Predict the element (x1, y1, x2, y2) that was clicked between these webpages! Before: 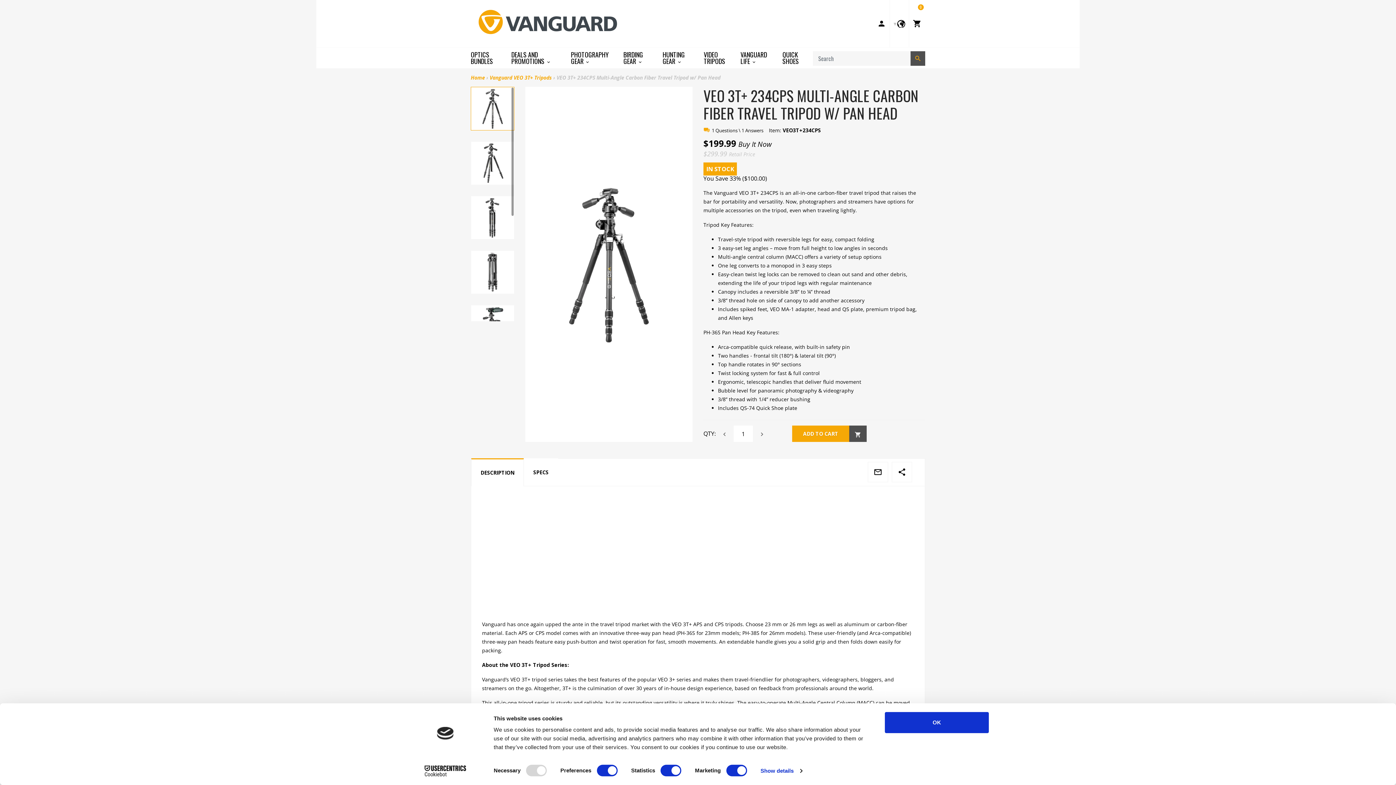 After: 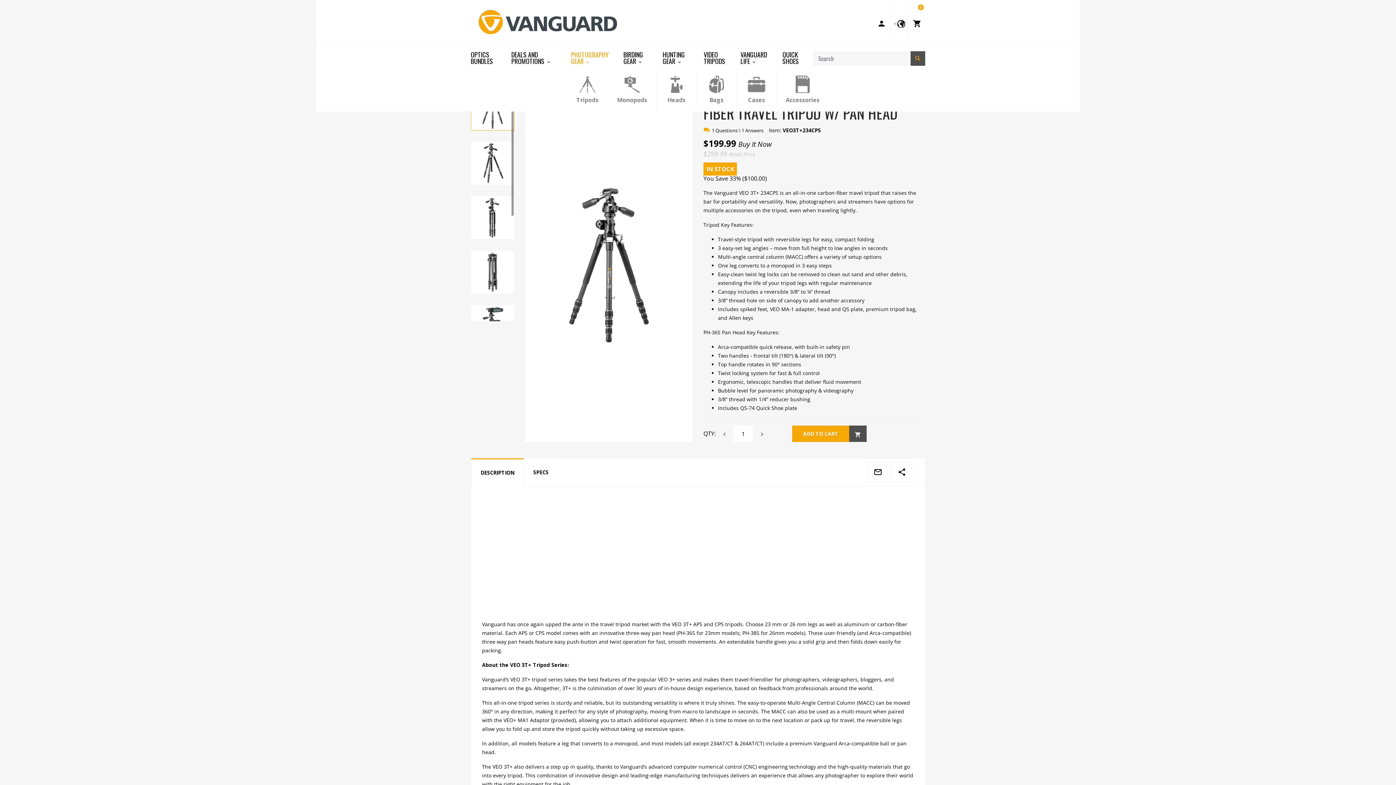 Action: bbox: (571, 51, 614, 64) label: PHOTOGRAPHY GEAR 